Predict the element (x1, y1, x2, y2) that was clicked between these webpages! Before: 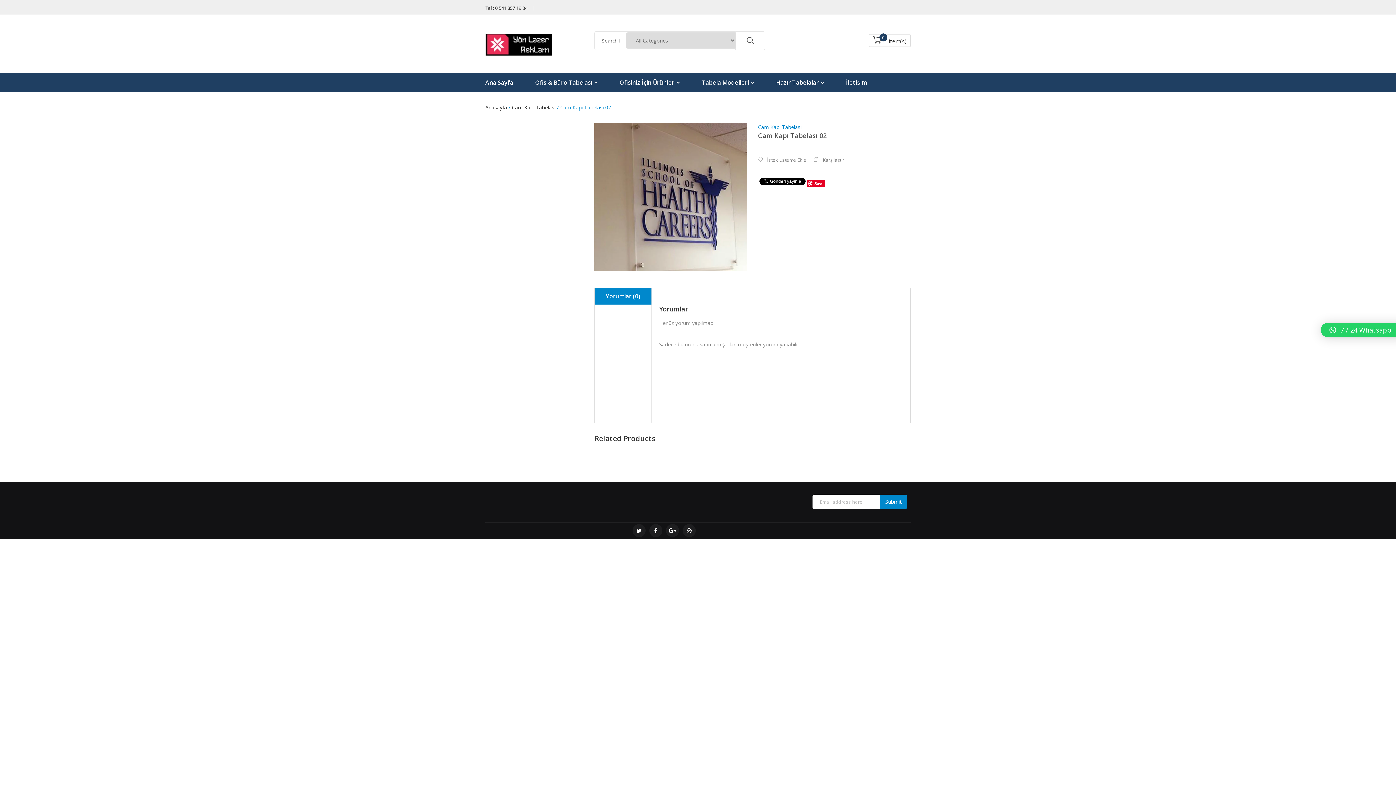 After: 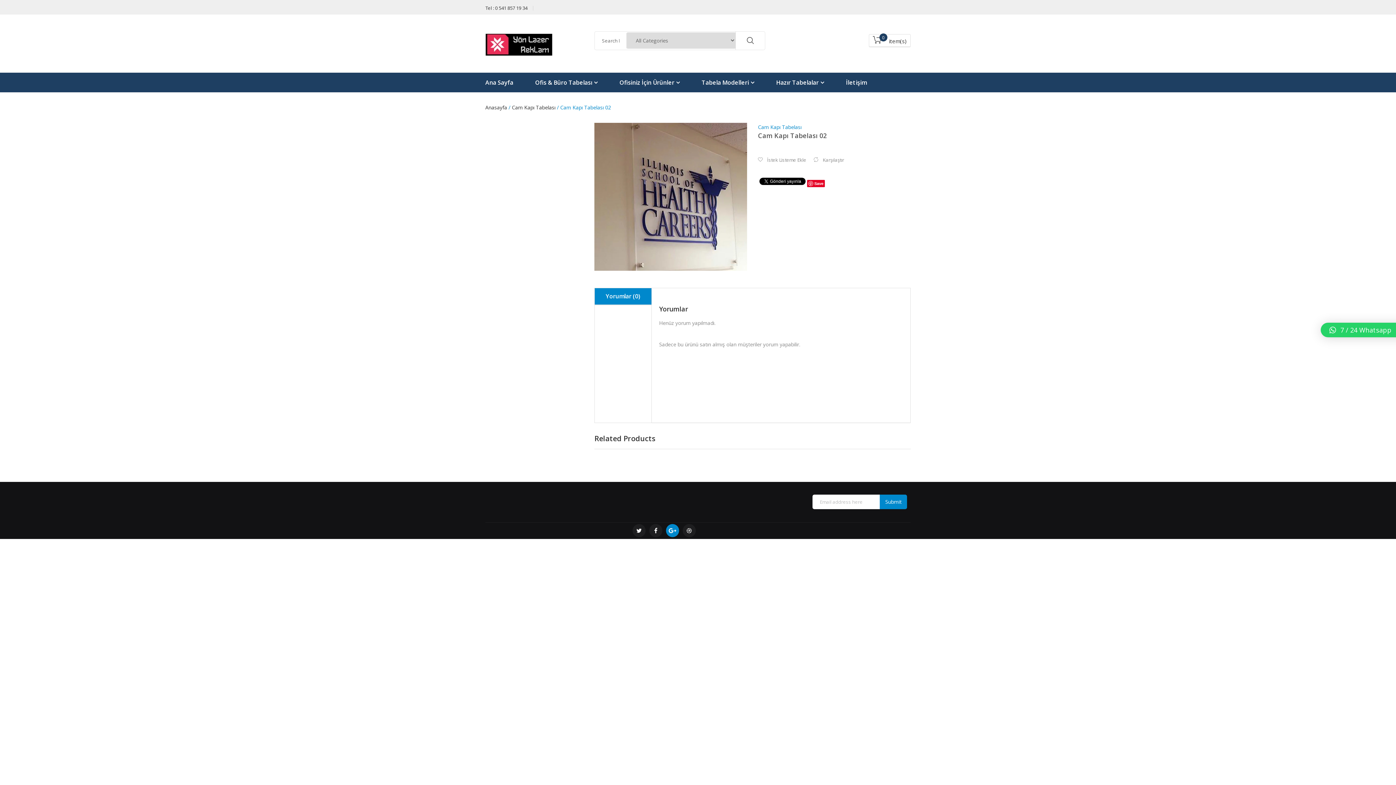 Action: bbox: (666, 524, 679, 537)